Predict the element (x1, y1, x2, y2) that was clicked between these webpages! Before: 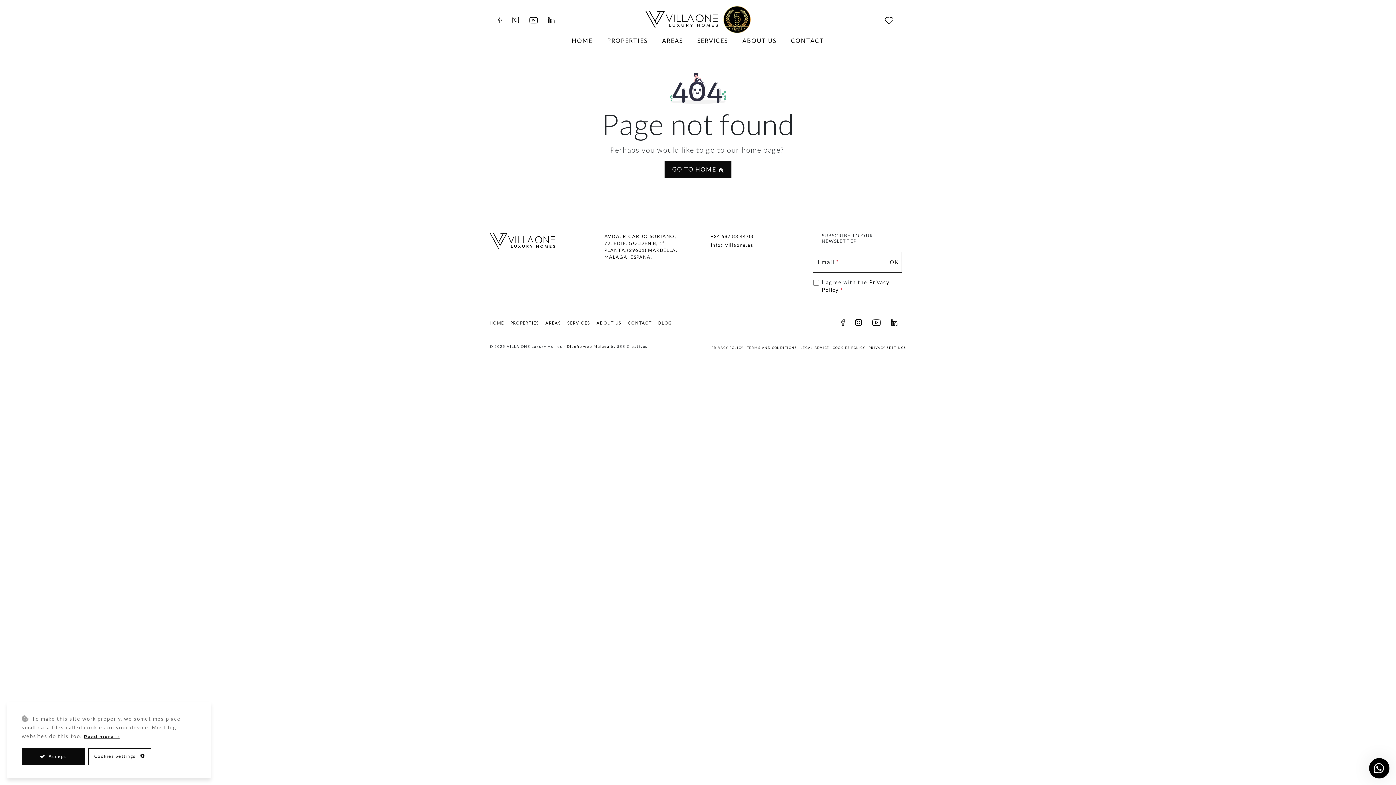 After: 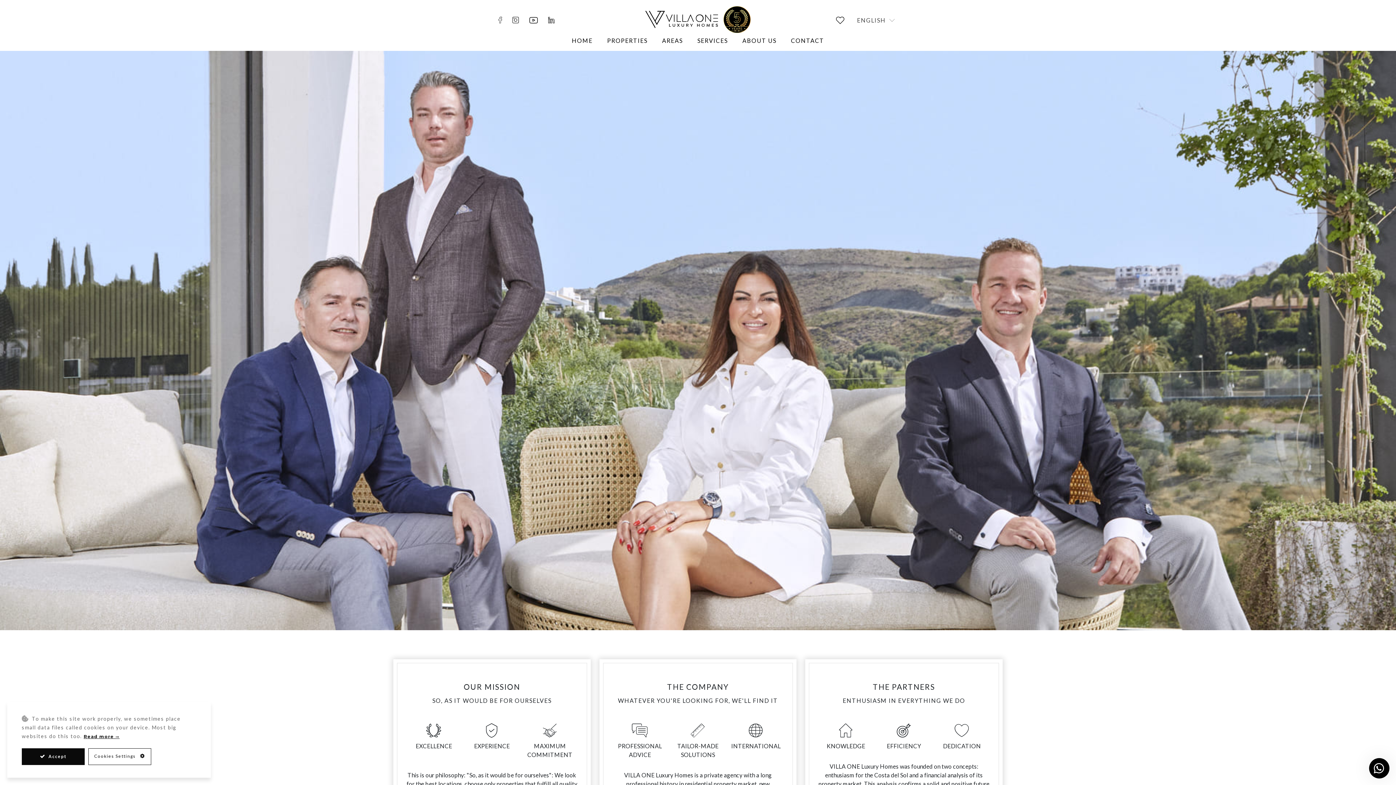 Action: label: ABOUT US bbox: (735, 36, 783, 45)